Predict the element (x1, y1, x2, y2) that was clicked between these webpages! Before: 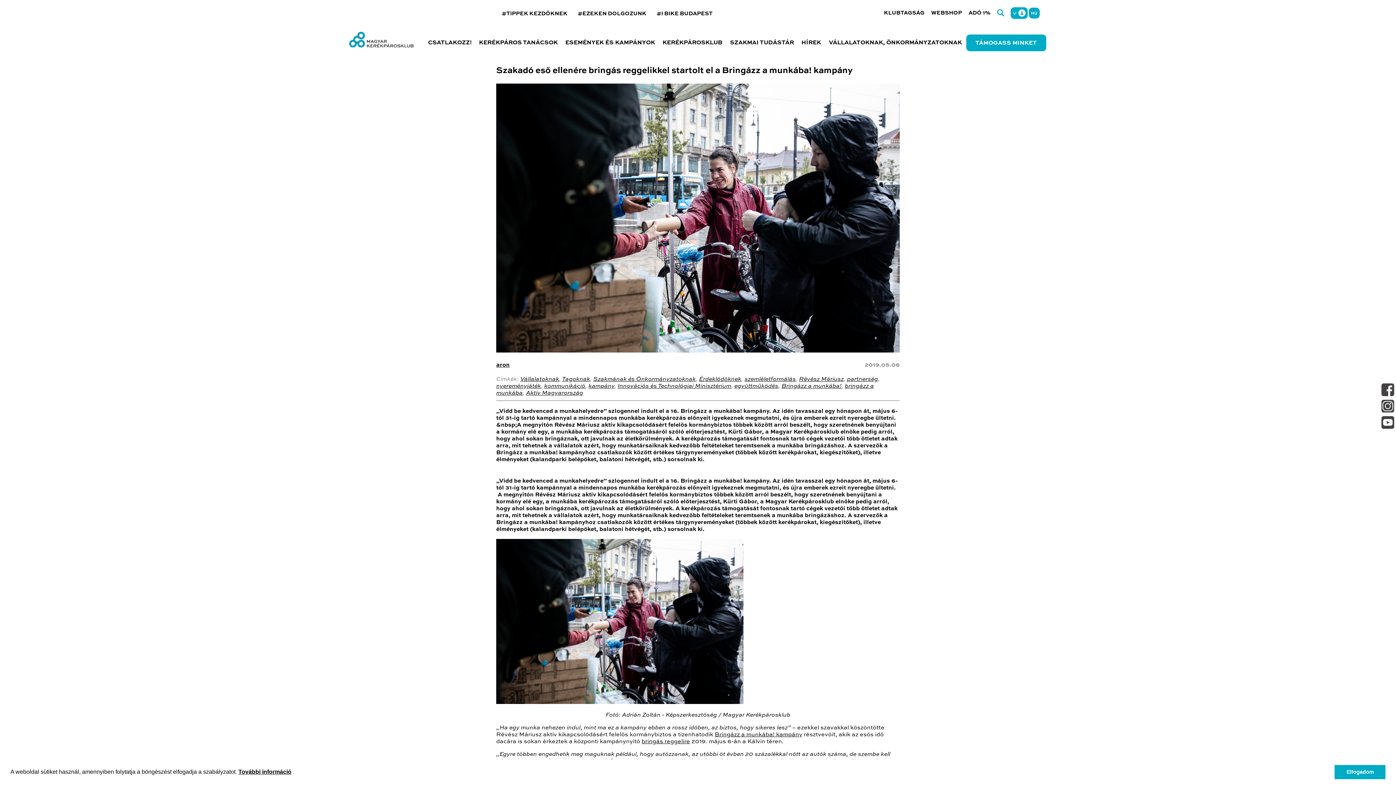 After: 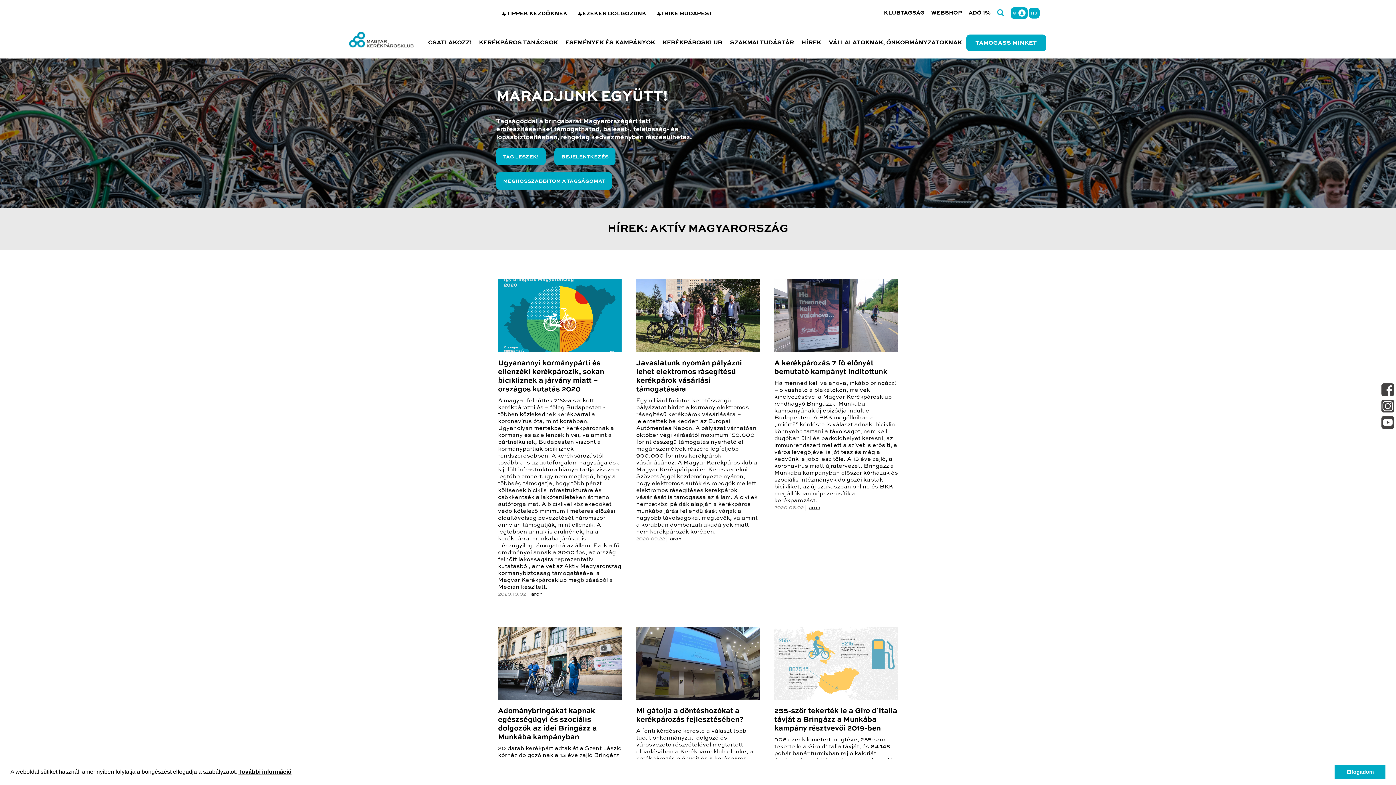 Action: bbox: (526, 390, 583, 396) label: Aktív Magyarország